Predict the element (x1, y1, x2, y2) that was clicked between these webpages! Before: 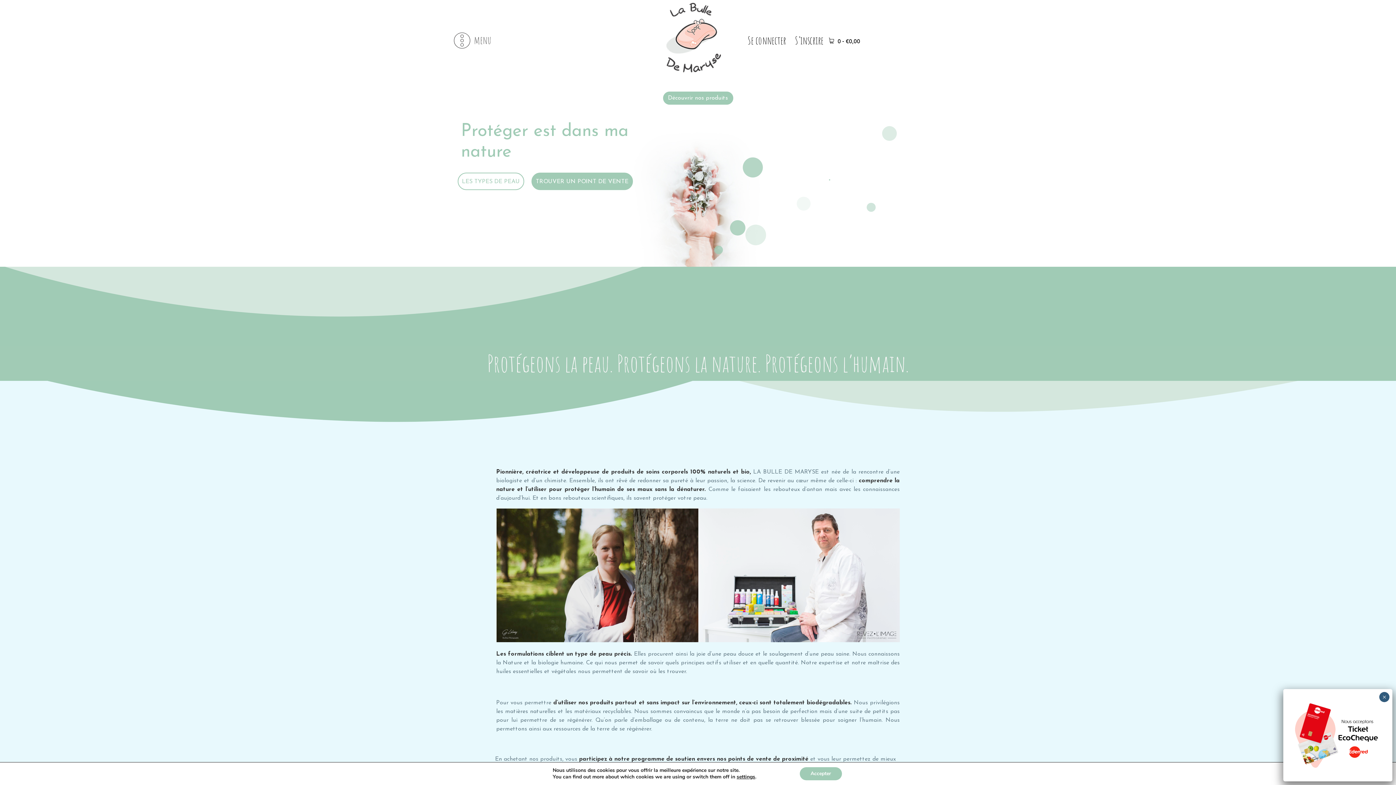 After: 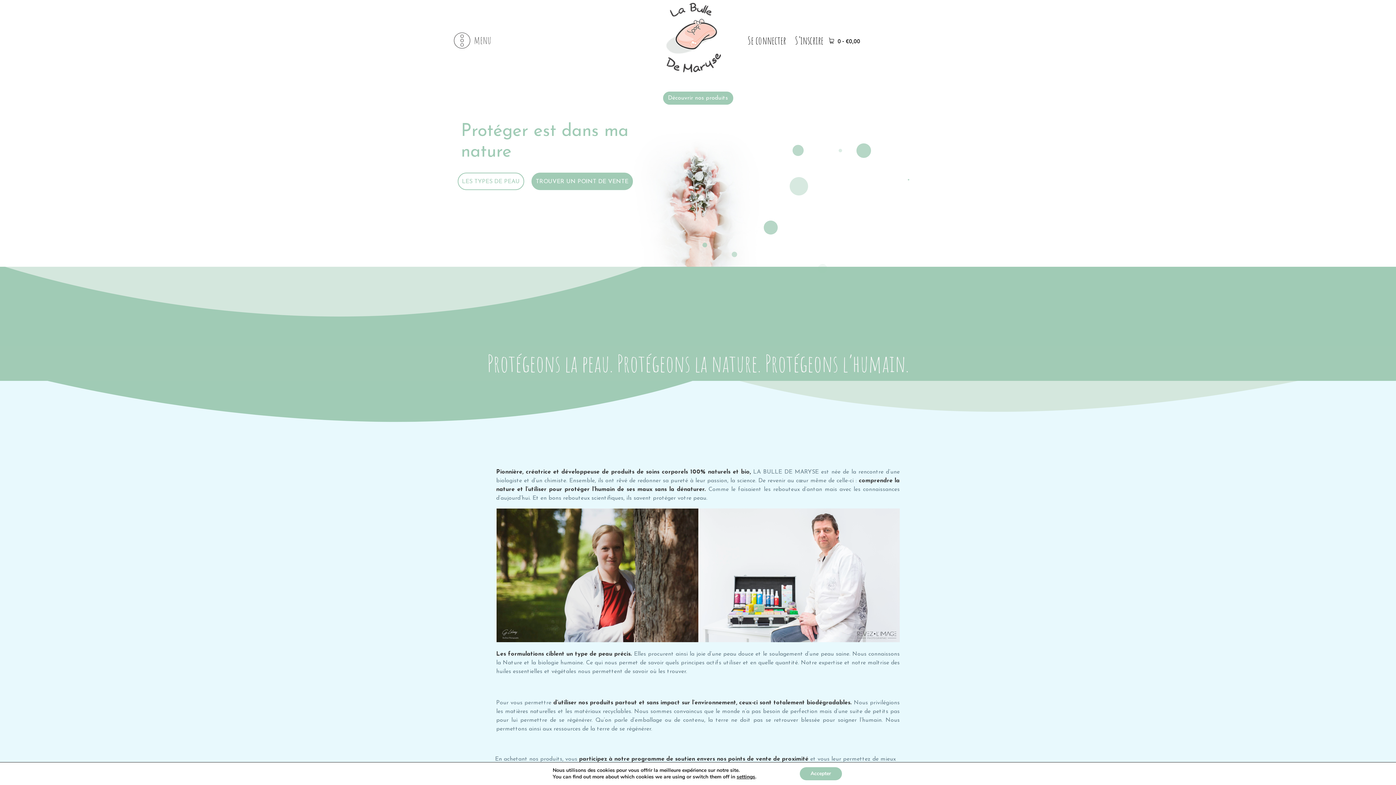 Action: bbox: (662, 0, 725, 81)